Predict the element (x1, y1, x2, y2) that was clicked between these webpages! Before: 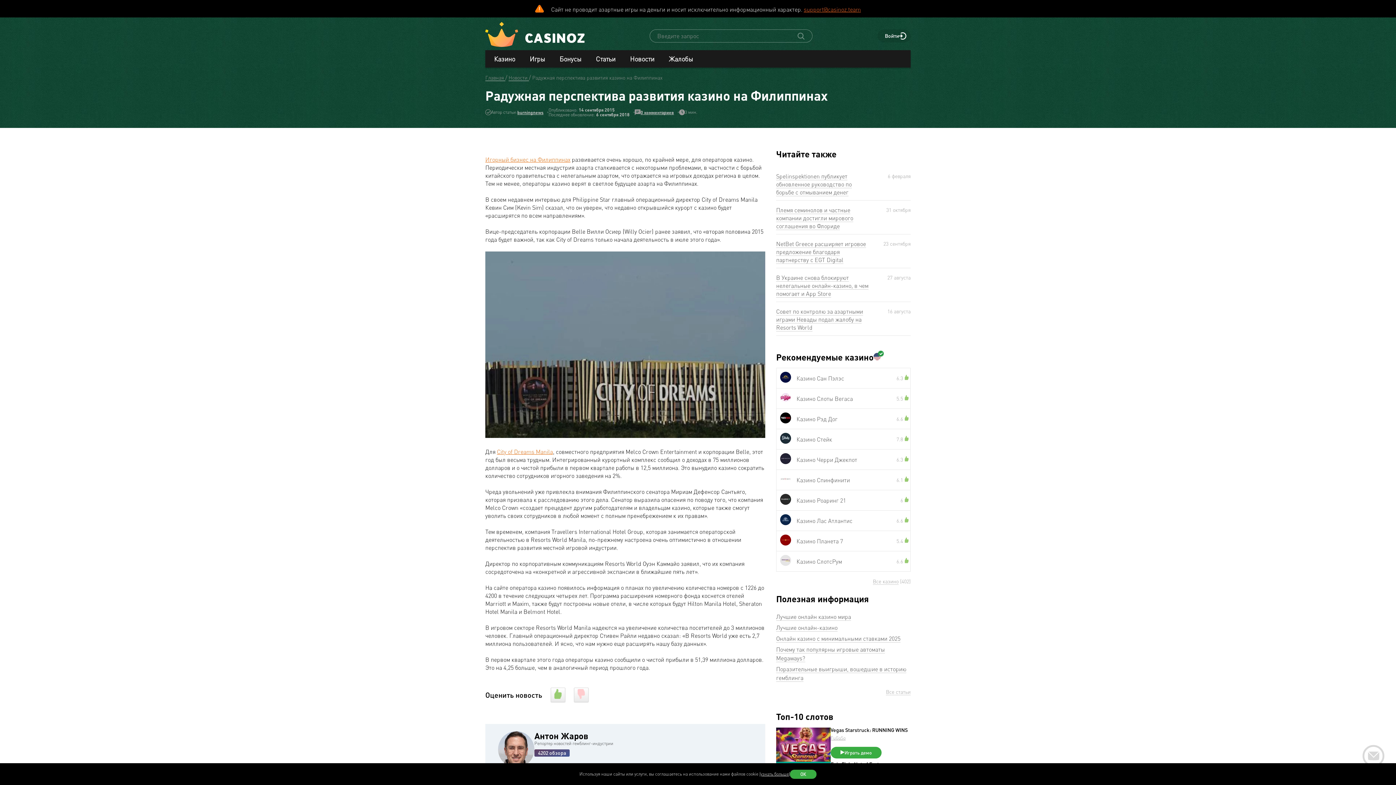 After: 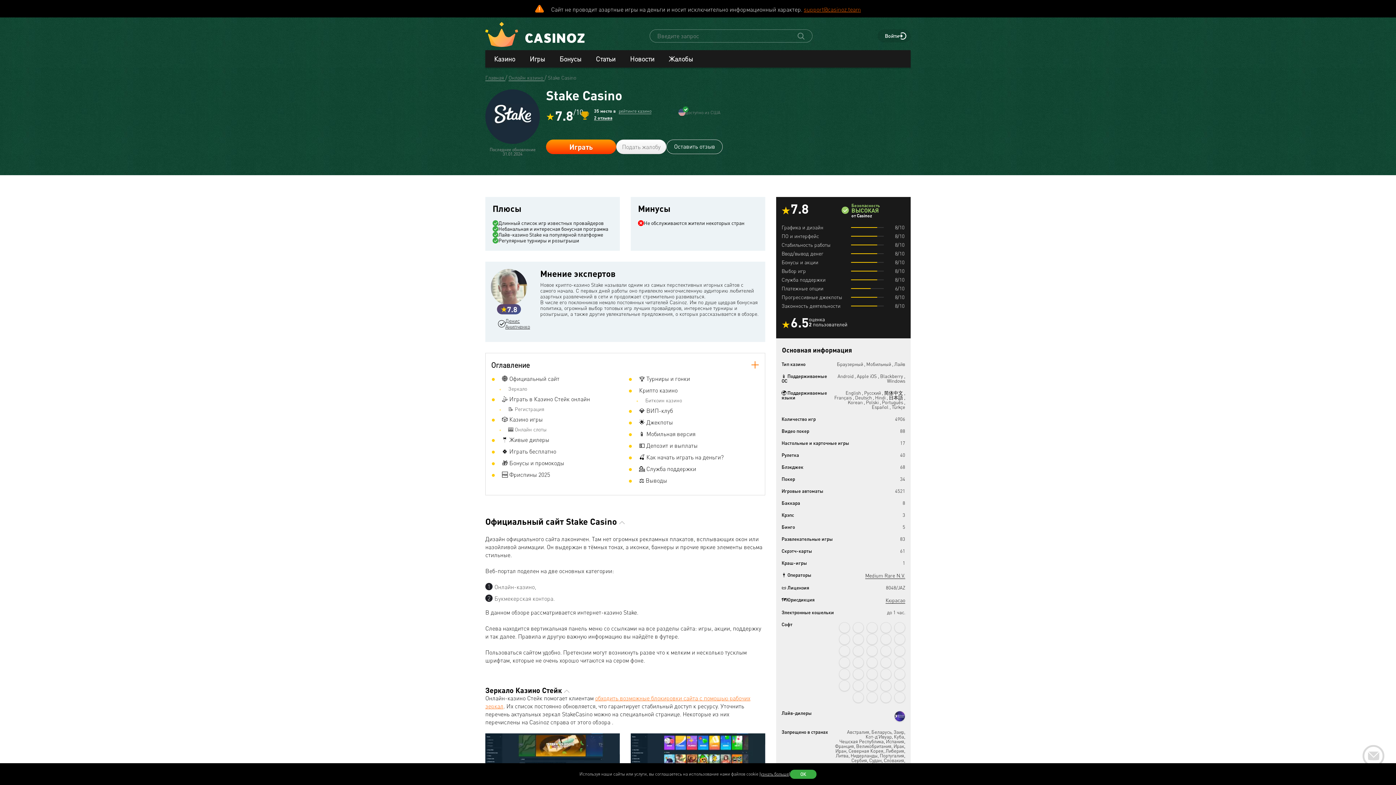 Action: bbox: (780, 434, 791, 444)